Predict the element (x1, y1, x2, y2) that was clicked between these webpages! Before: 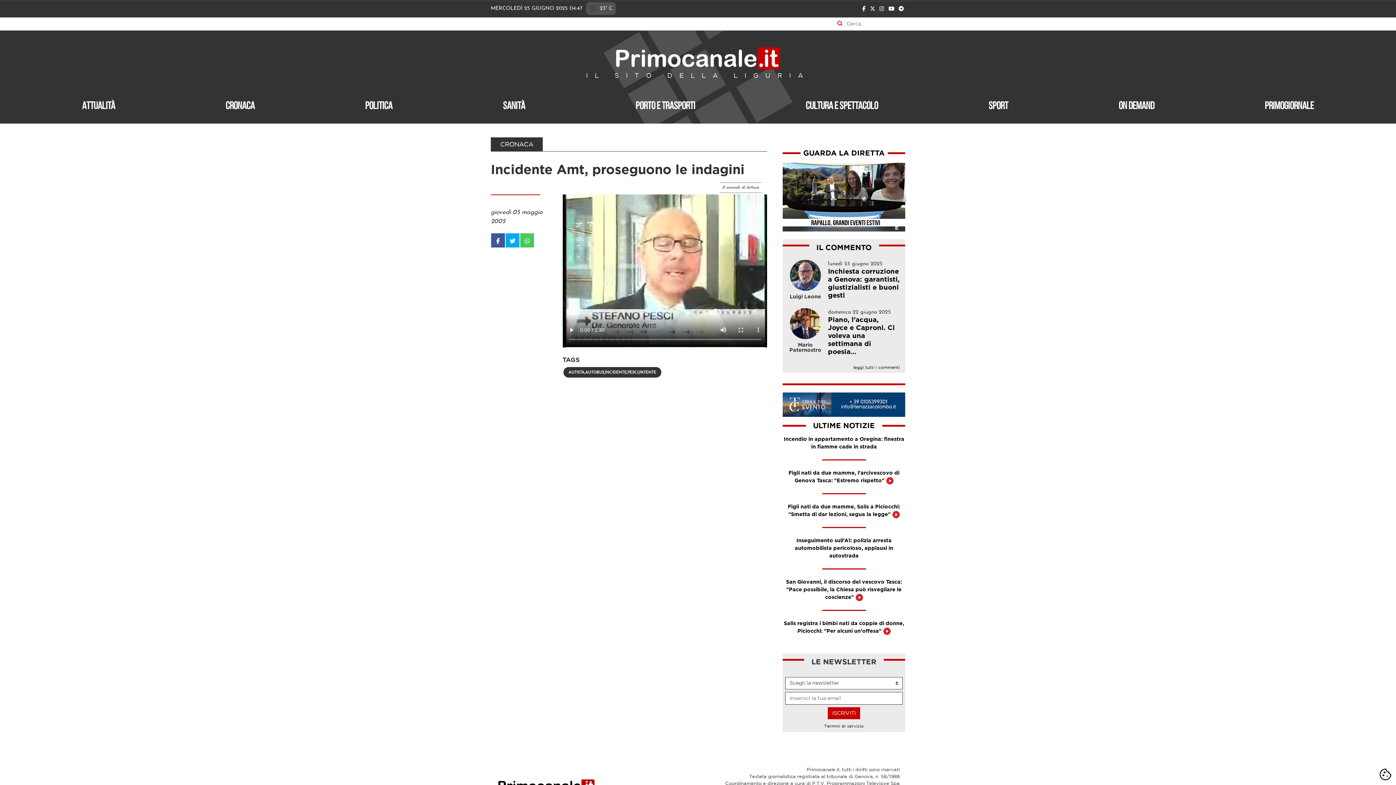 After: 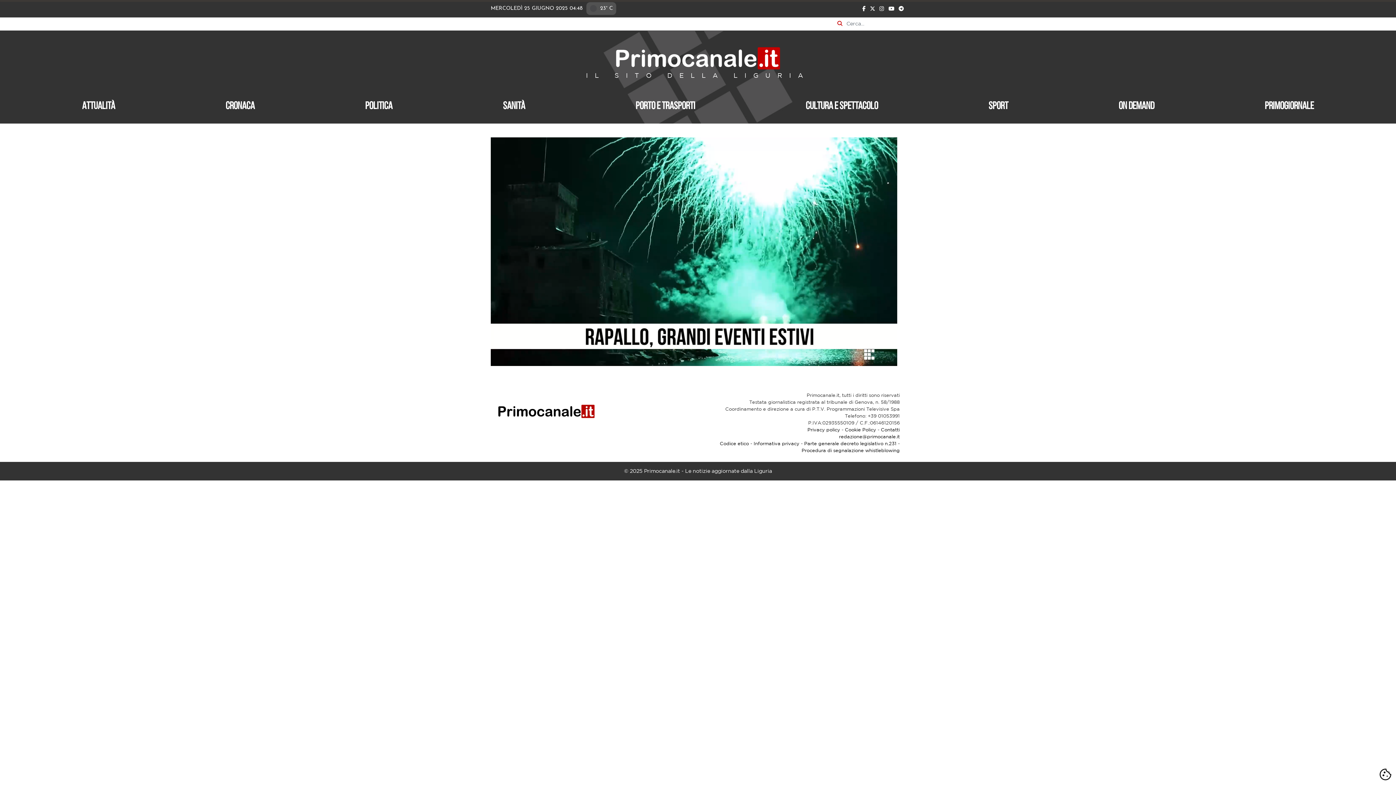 Action: label: GUARDA LA DIRETTA bbox: (782, 154, 905, 232)